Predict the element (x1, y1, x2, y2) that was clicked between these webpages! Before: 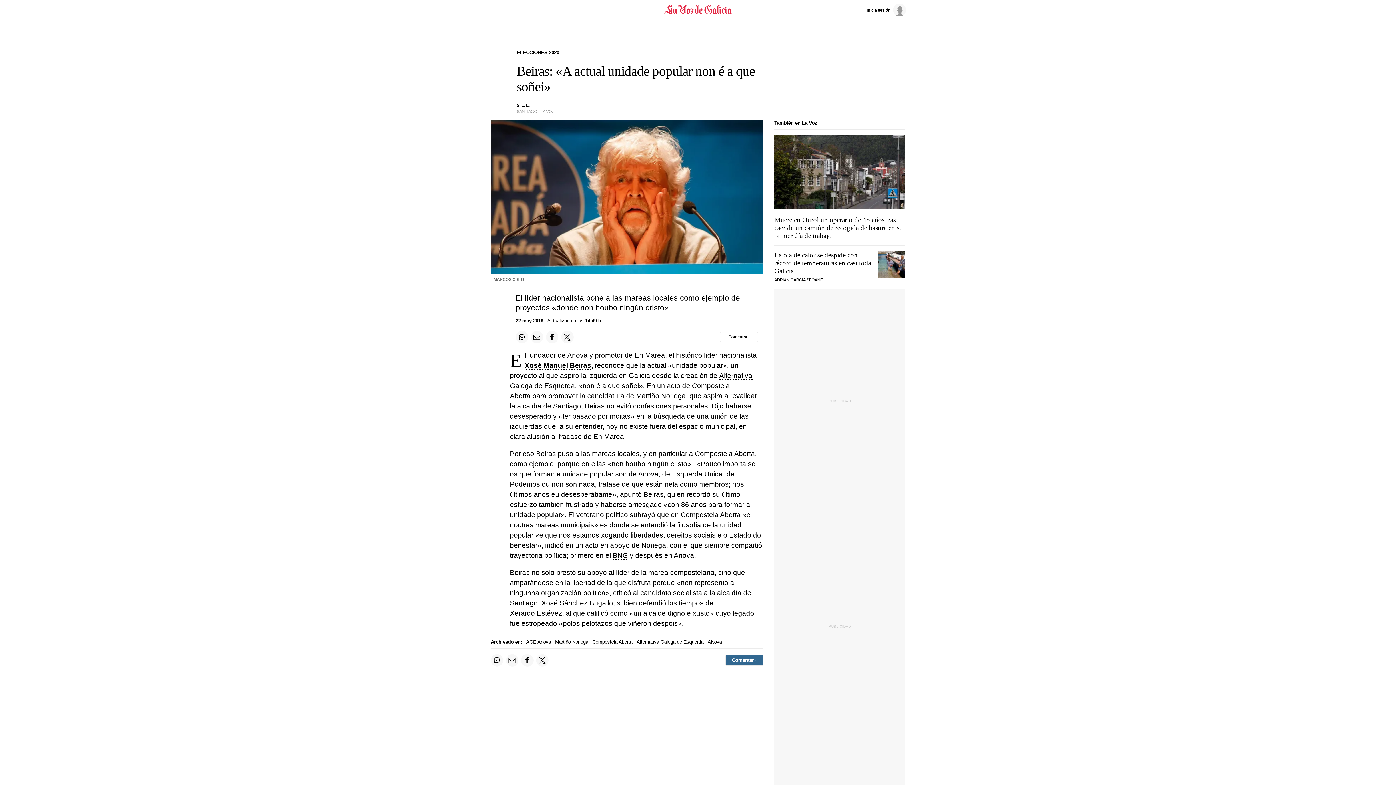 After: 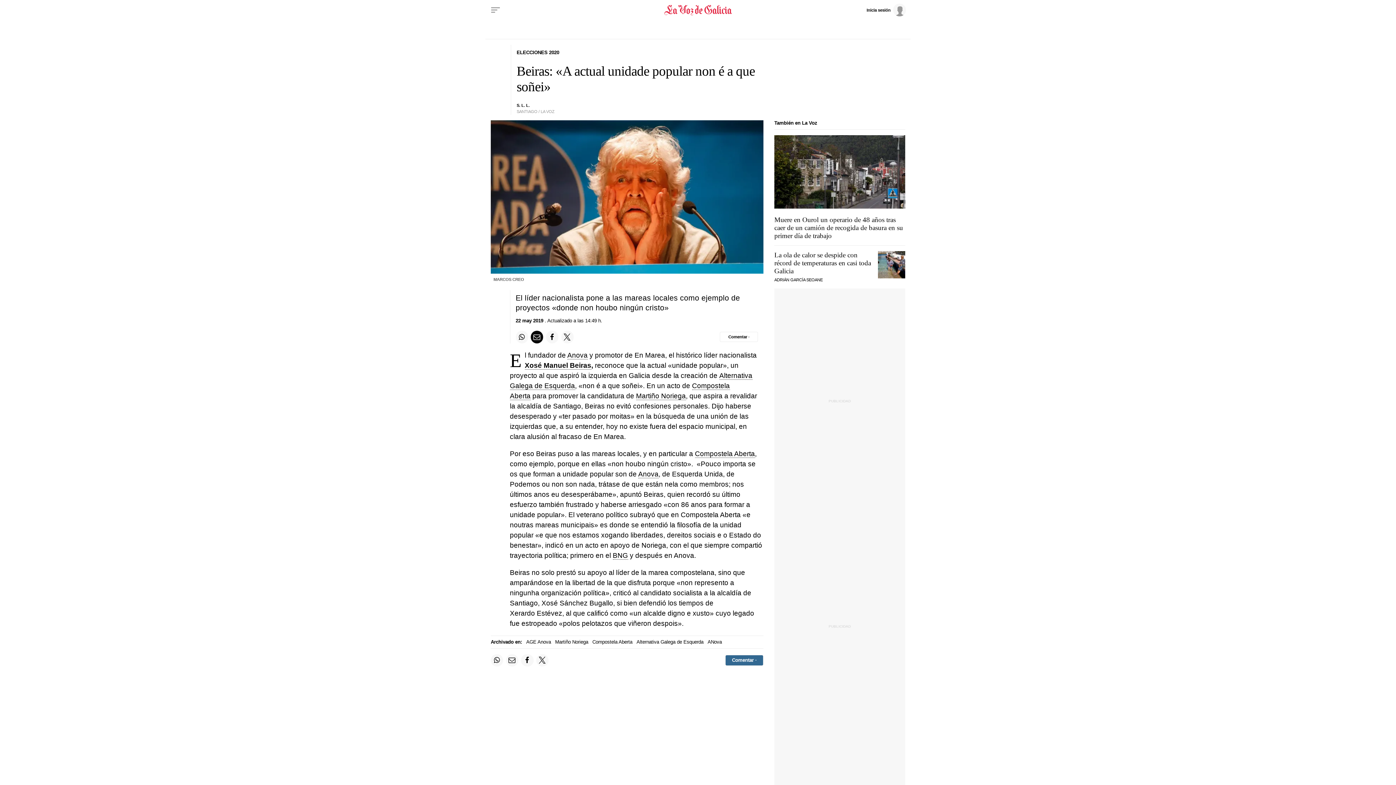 Action: bbox: (530, 331, 543, 343) label: Compartir por email